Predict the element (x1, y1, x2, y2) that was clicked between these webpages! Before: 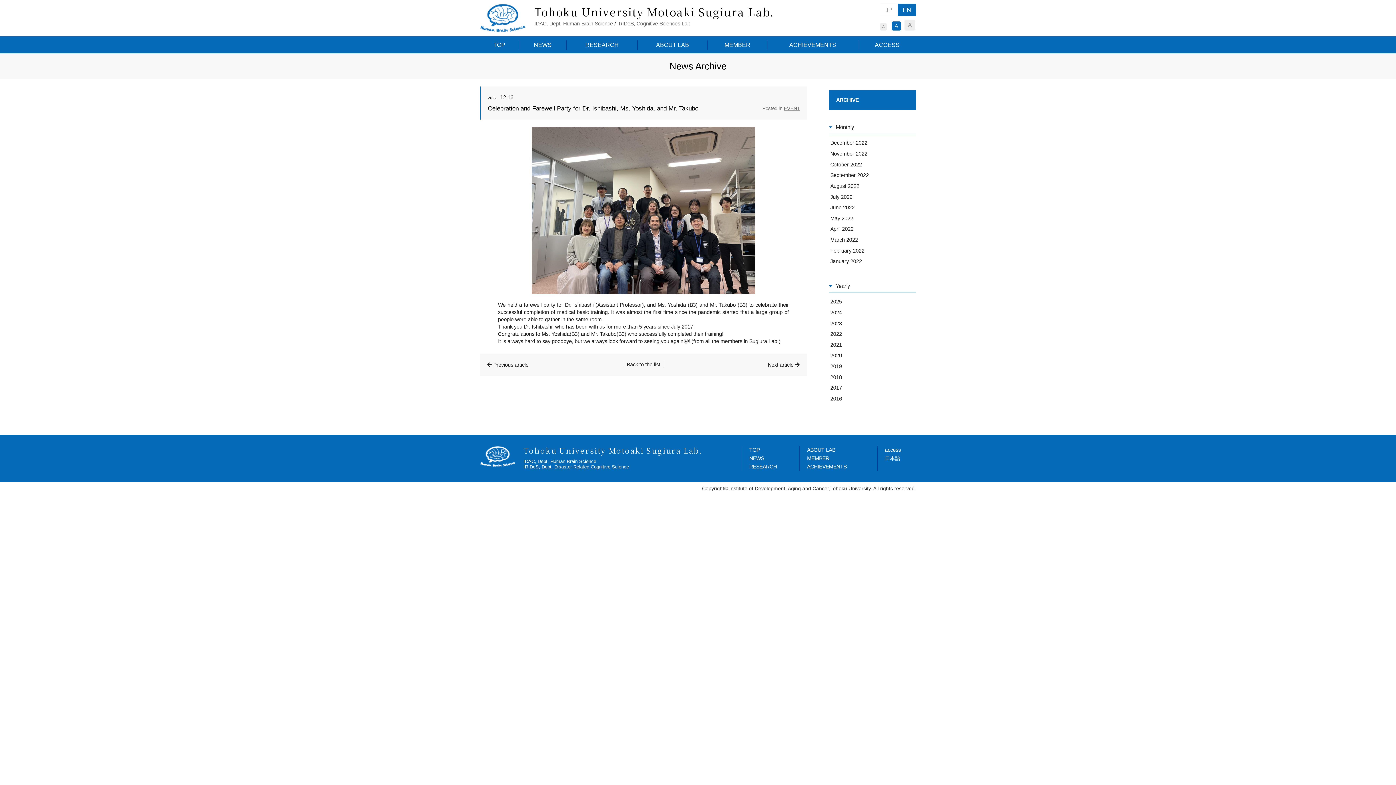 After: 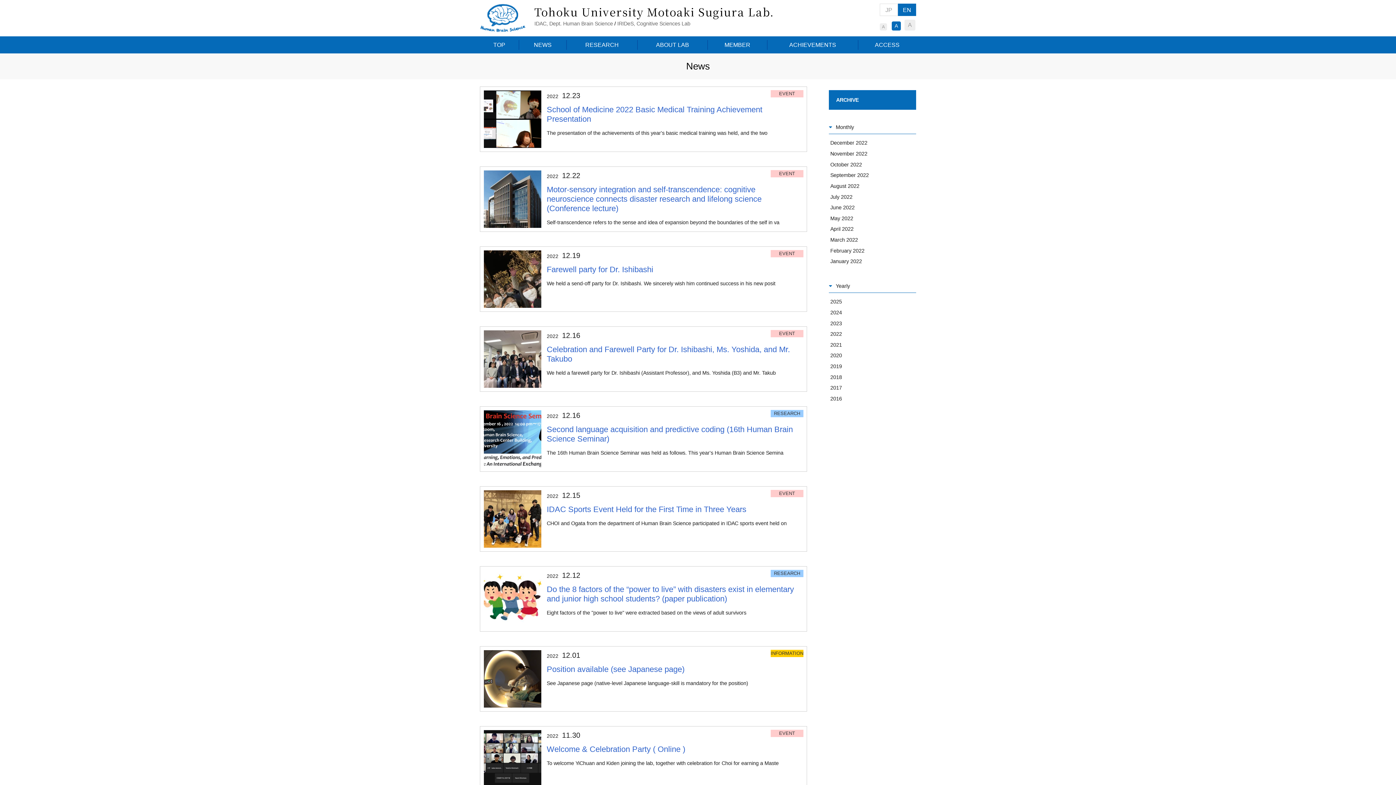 Action: bbox: (622, 361, 664, 367) label: Back to the list